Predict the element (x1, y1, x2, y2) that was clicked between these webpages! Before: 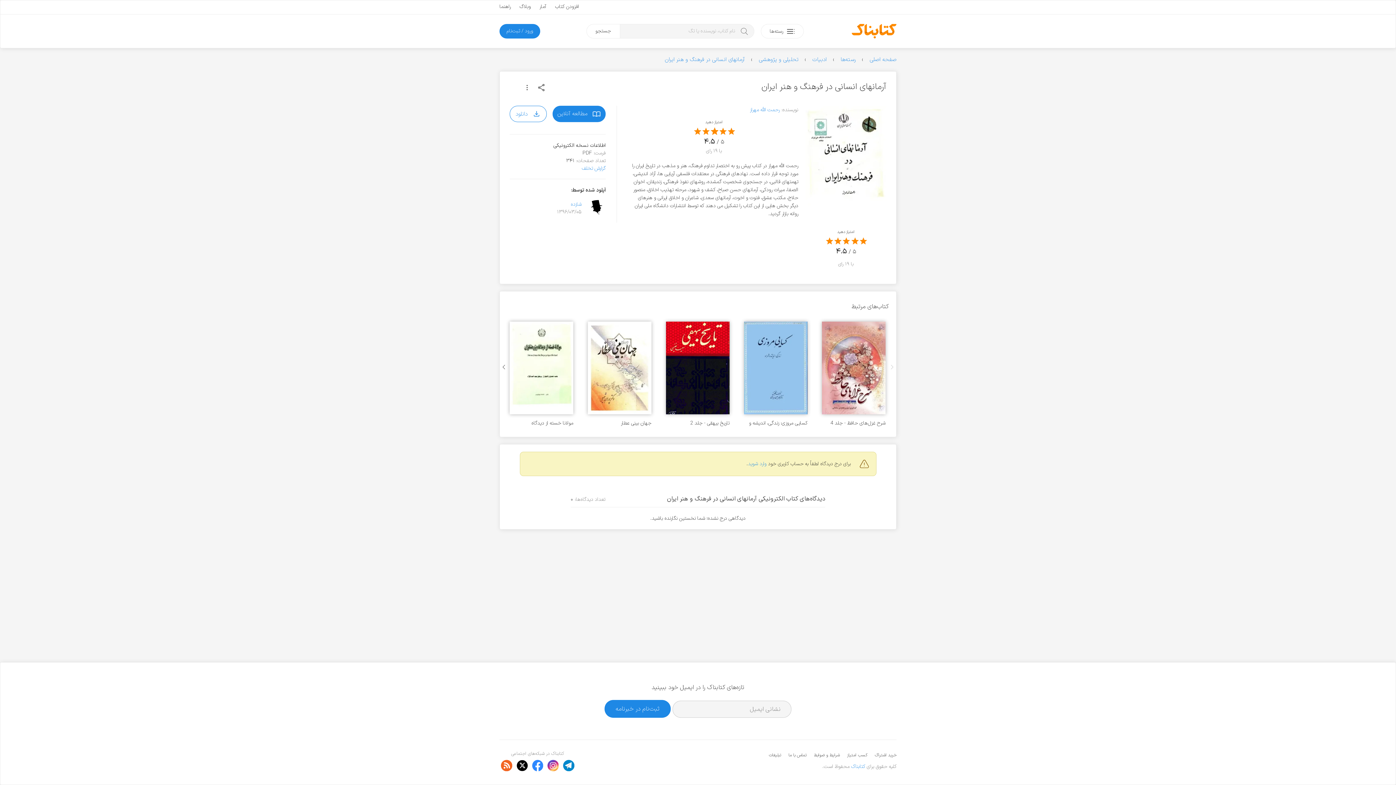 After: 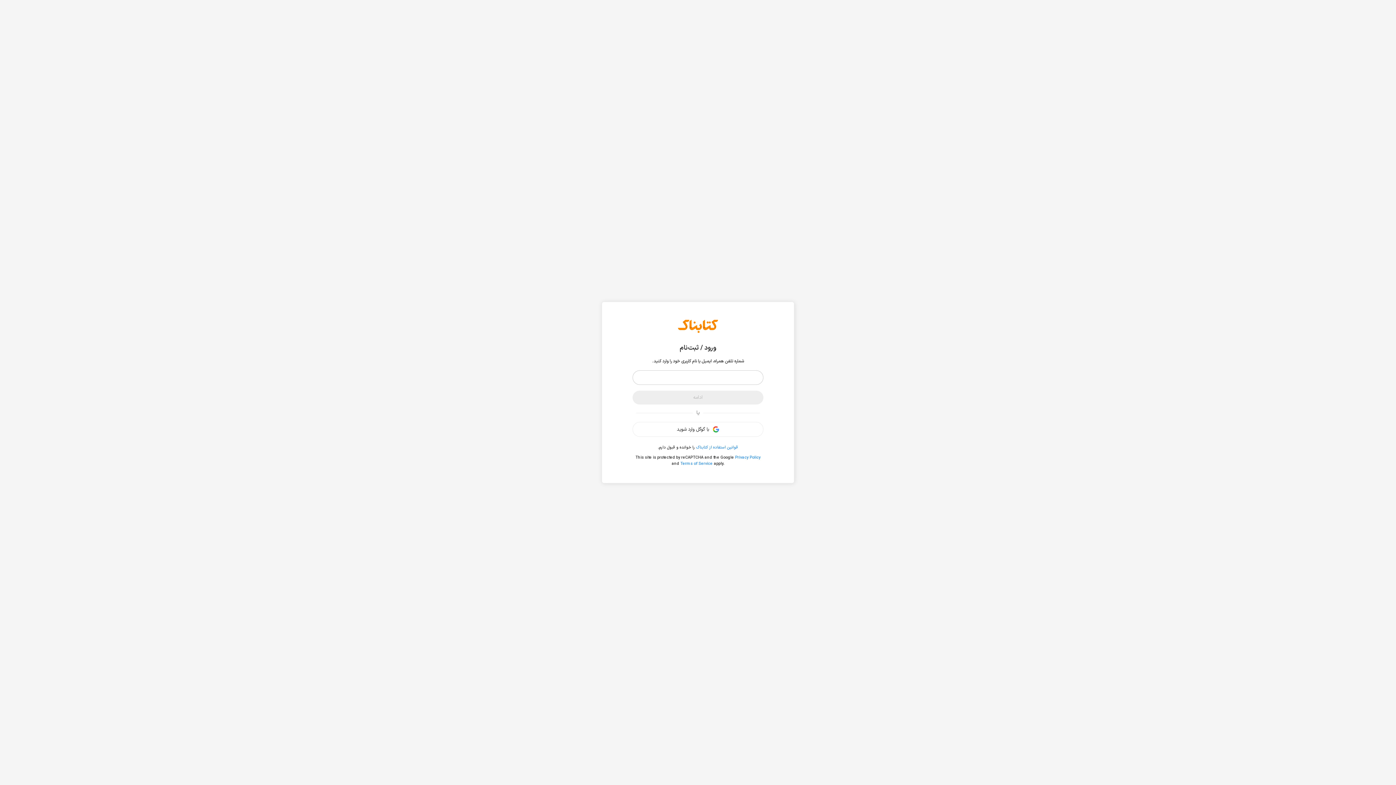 Action: bbox: (748, 460, 766, 468) label: وارد شوید